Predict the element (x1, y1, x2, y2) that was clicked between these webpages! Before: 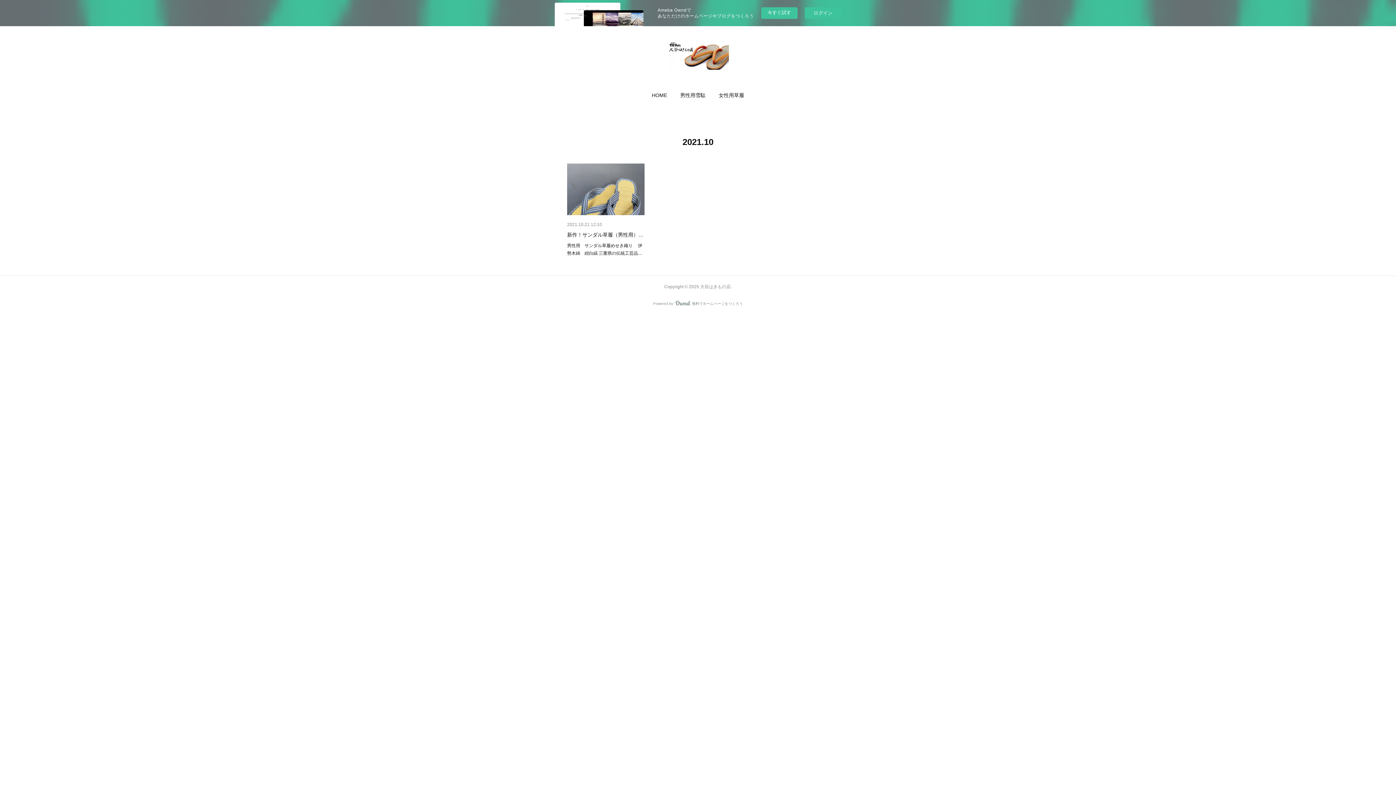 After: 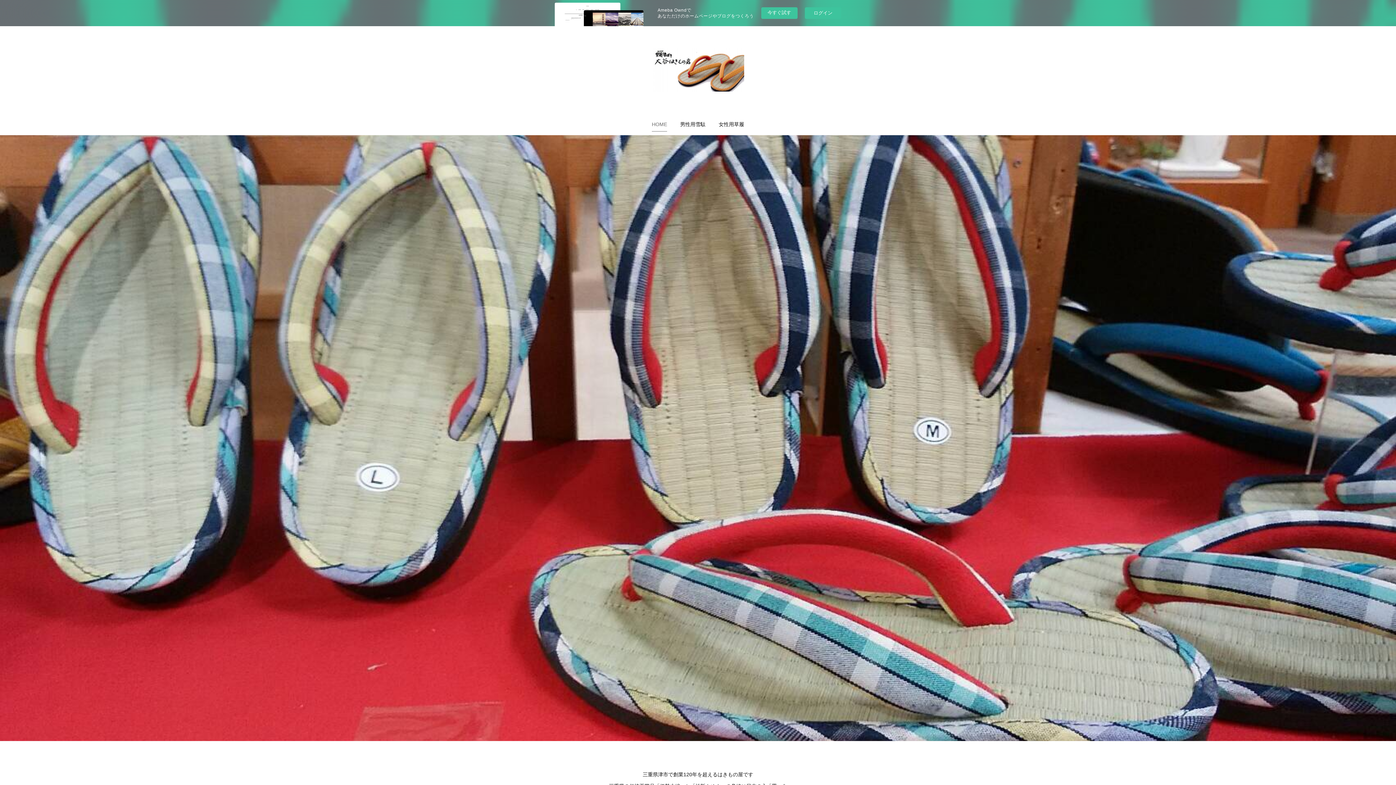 Action: bbox: (667, 40, 728, 69)